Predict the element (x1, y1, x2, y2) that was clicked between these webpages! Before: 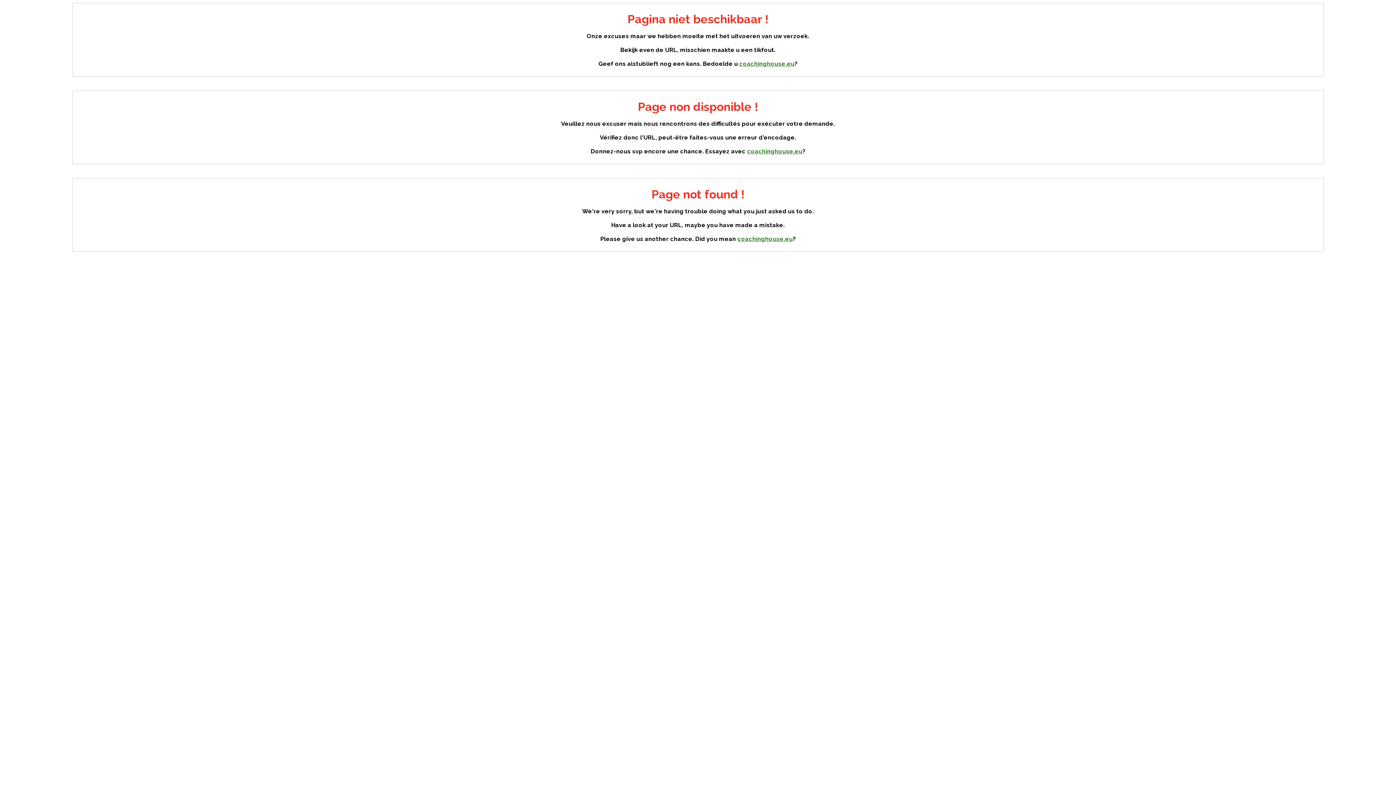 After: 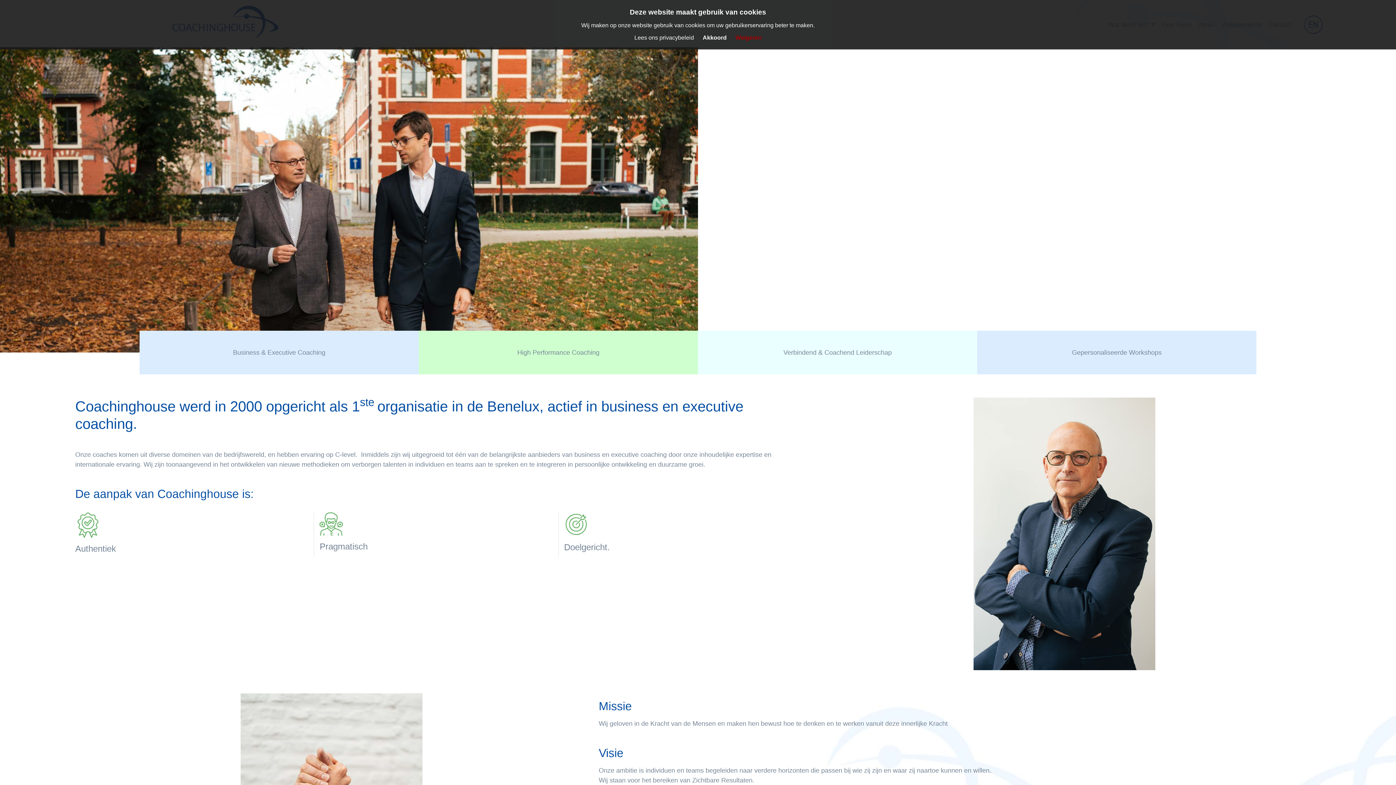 Action: bbox: (739, 60, 794, 67) label: coachinghouse.eu